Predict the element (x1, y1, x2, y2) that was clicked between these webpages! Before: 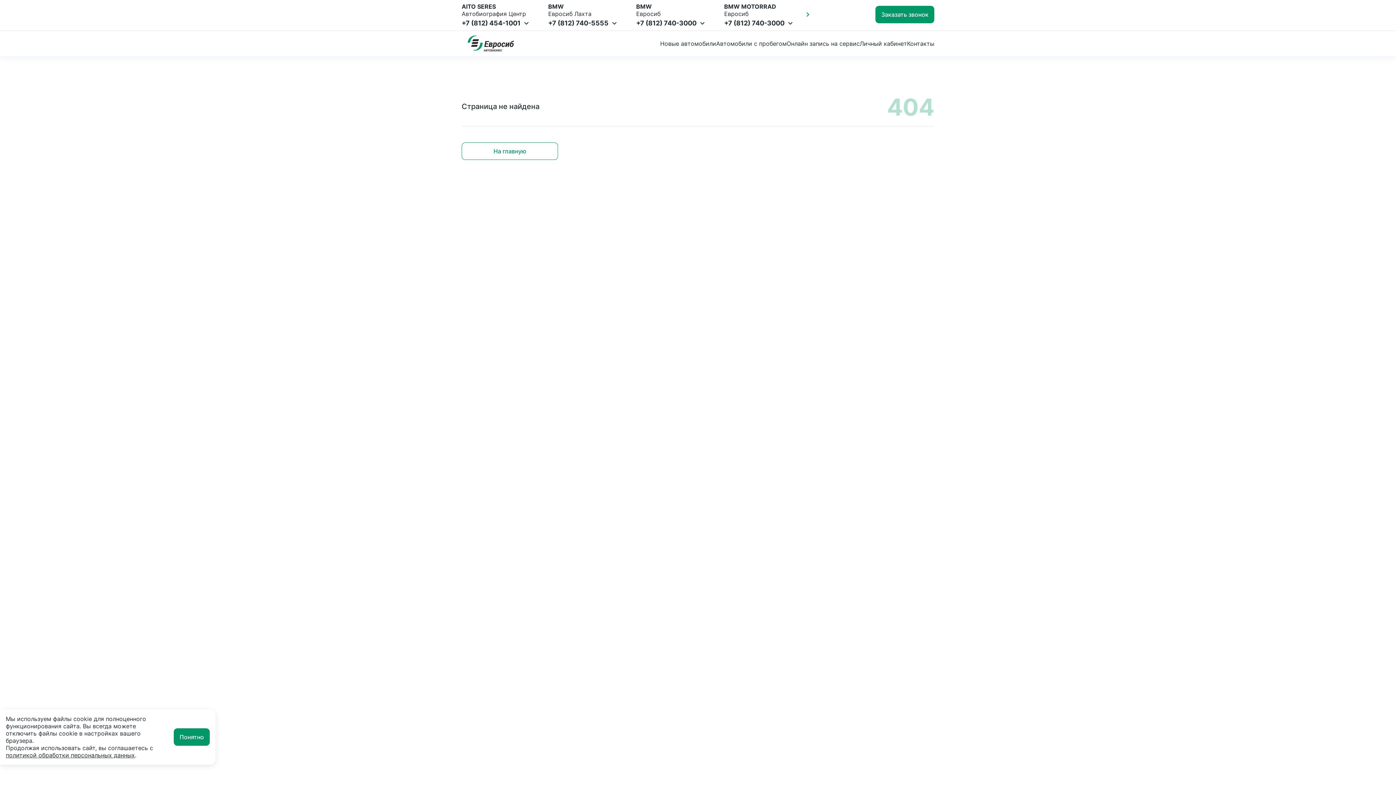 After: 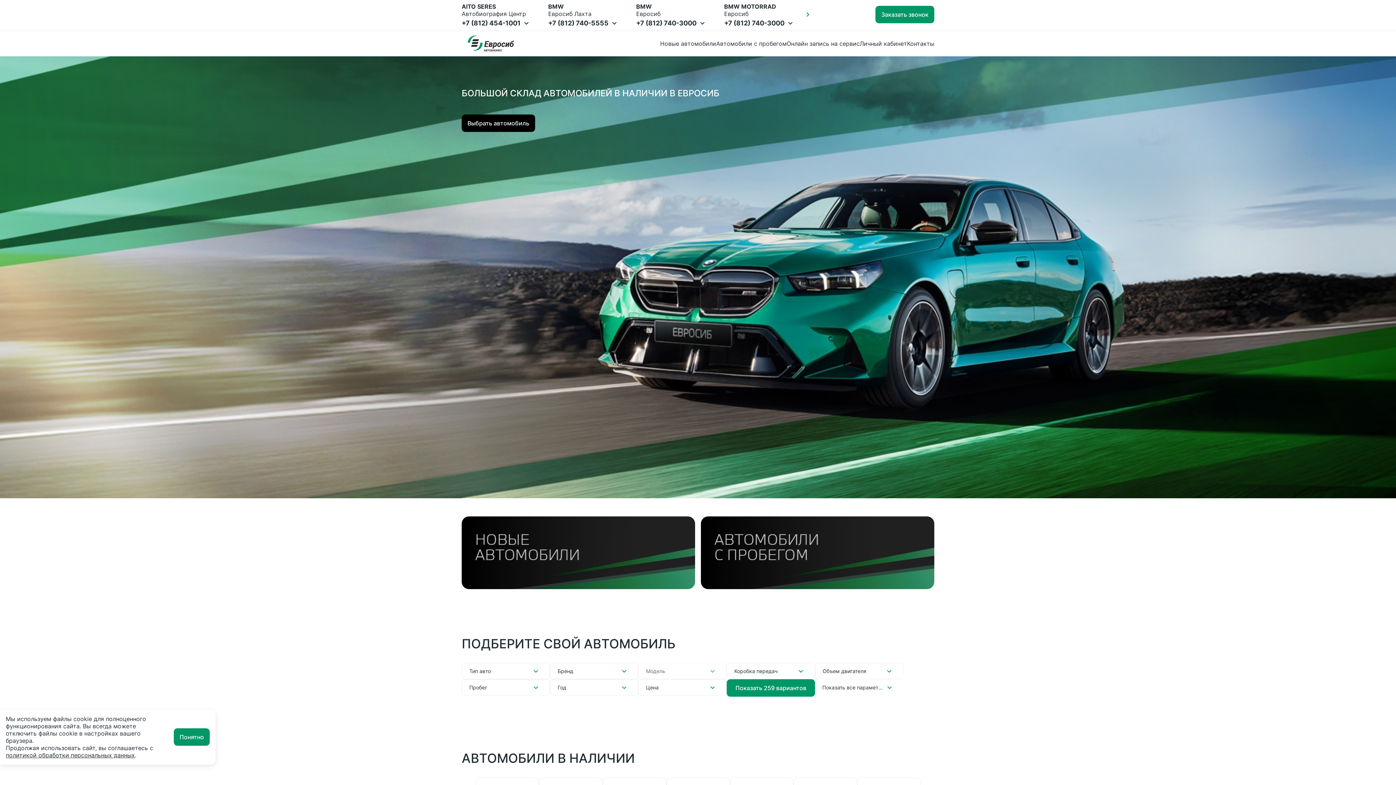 Action: label: На главную bbox: (461, 142, 558, 160)